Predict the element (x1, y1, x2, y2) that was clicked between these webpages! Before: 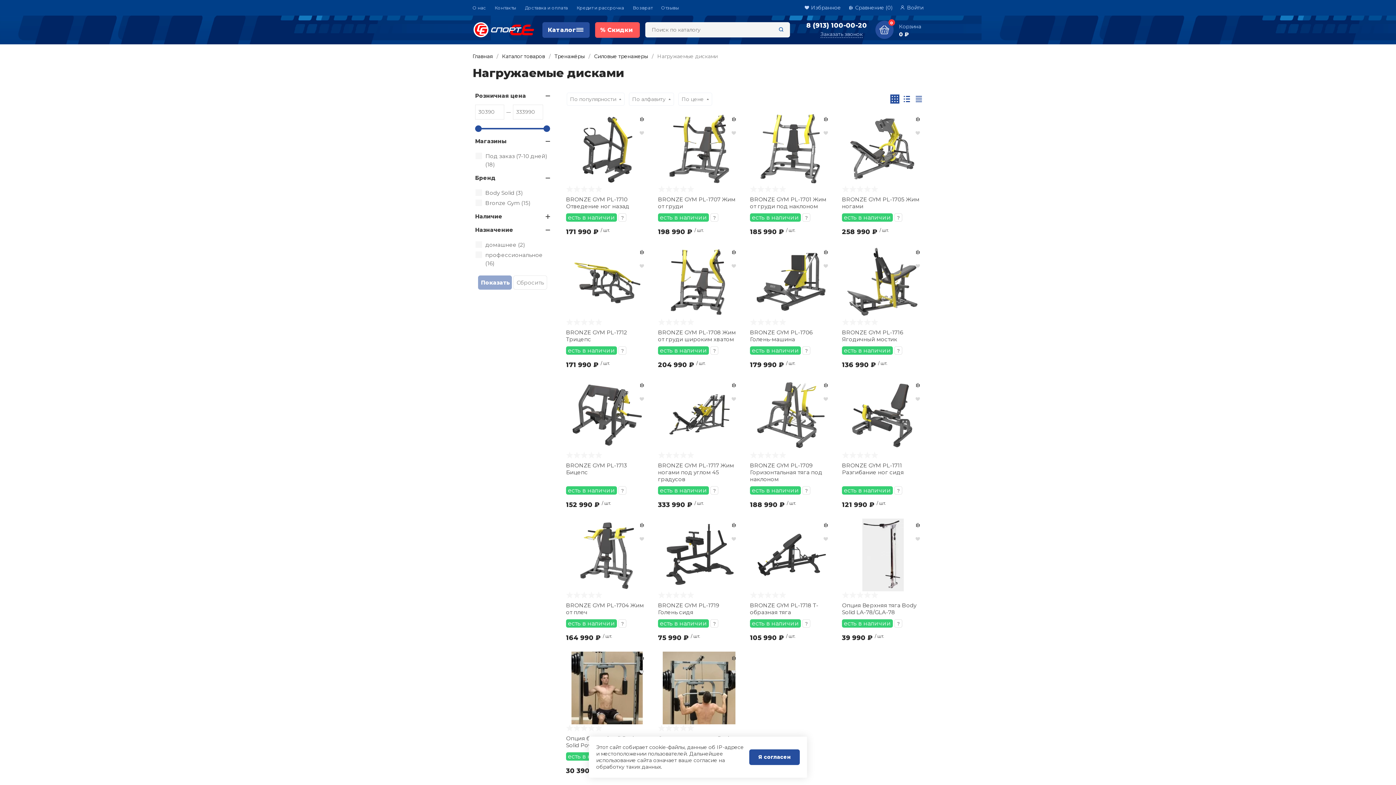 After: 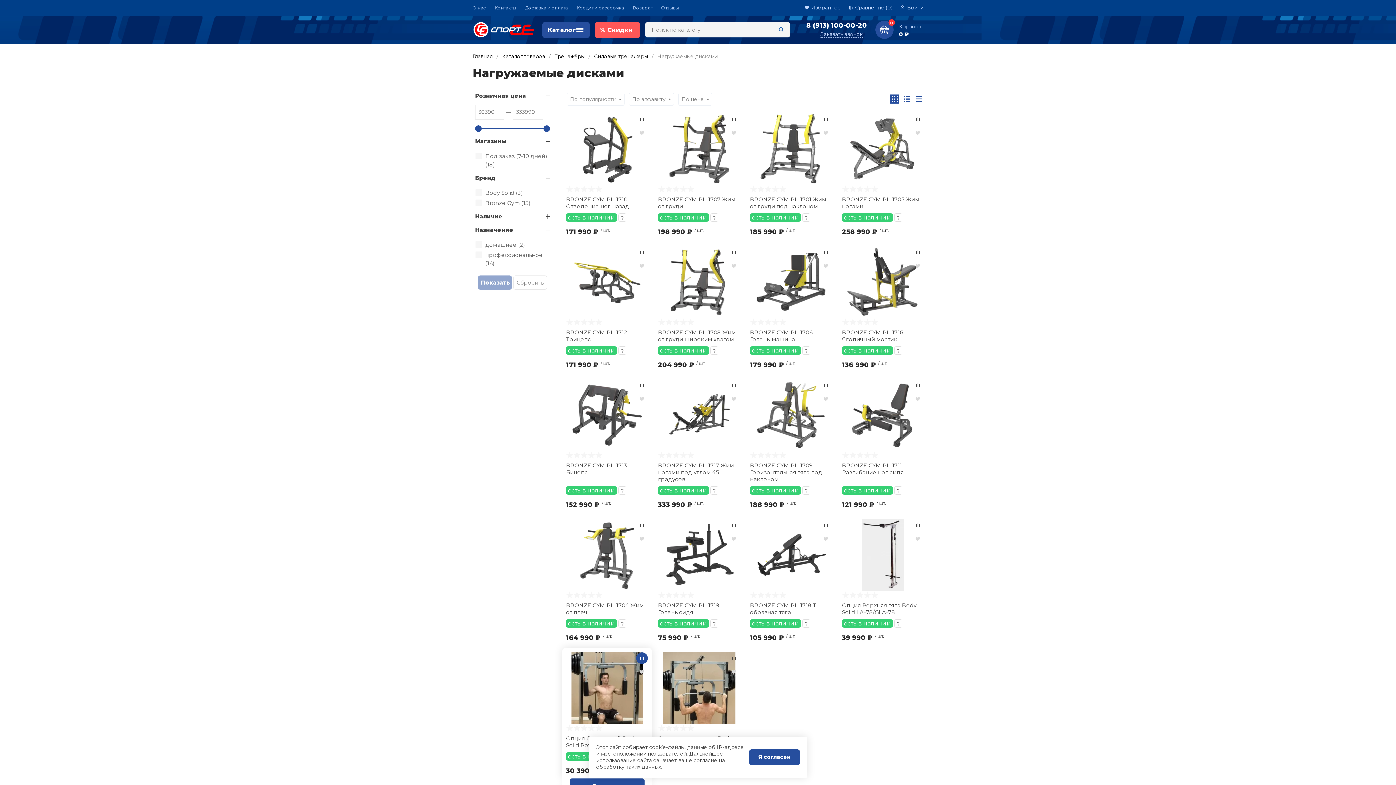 Action: bbox: (636, 652, 648, 664)